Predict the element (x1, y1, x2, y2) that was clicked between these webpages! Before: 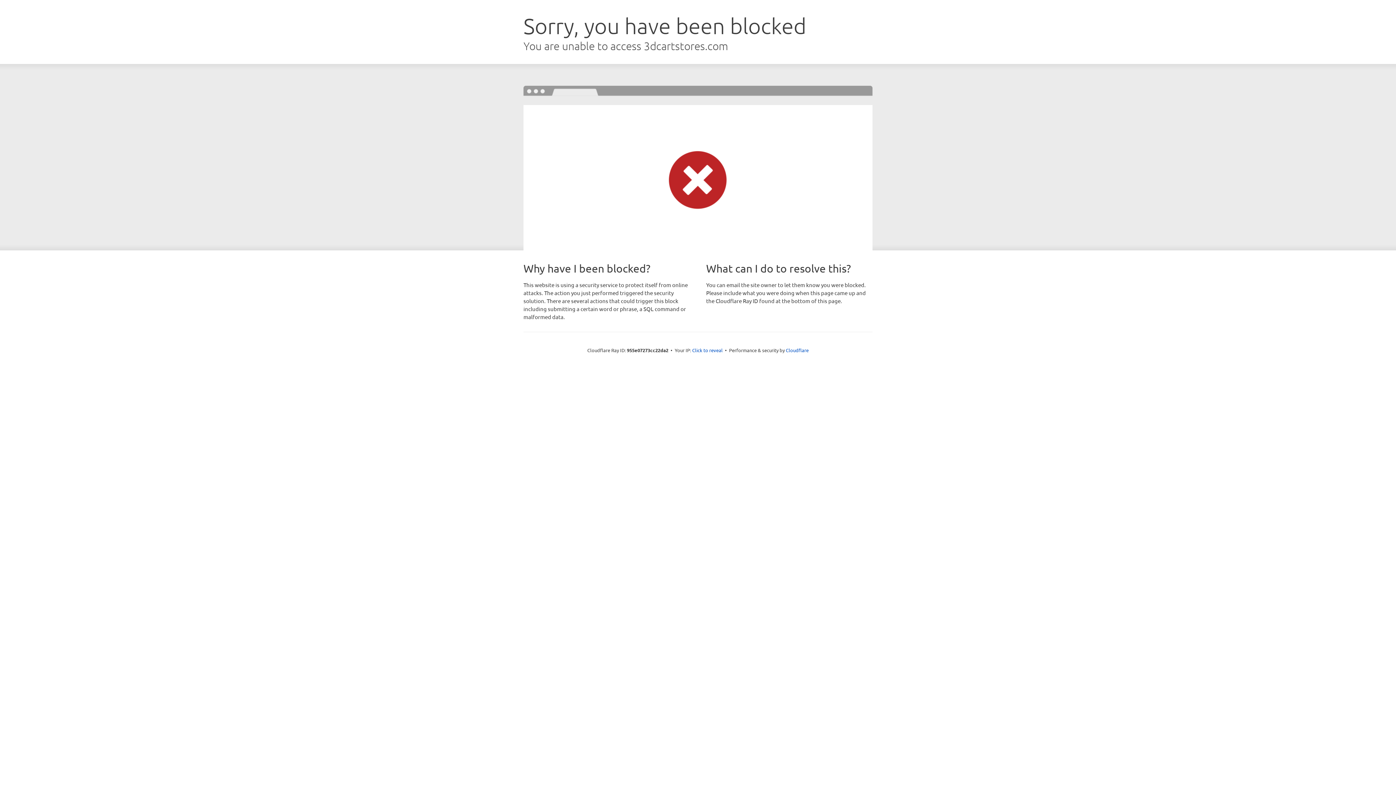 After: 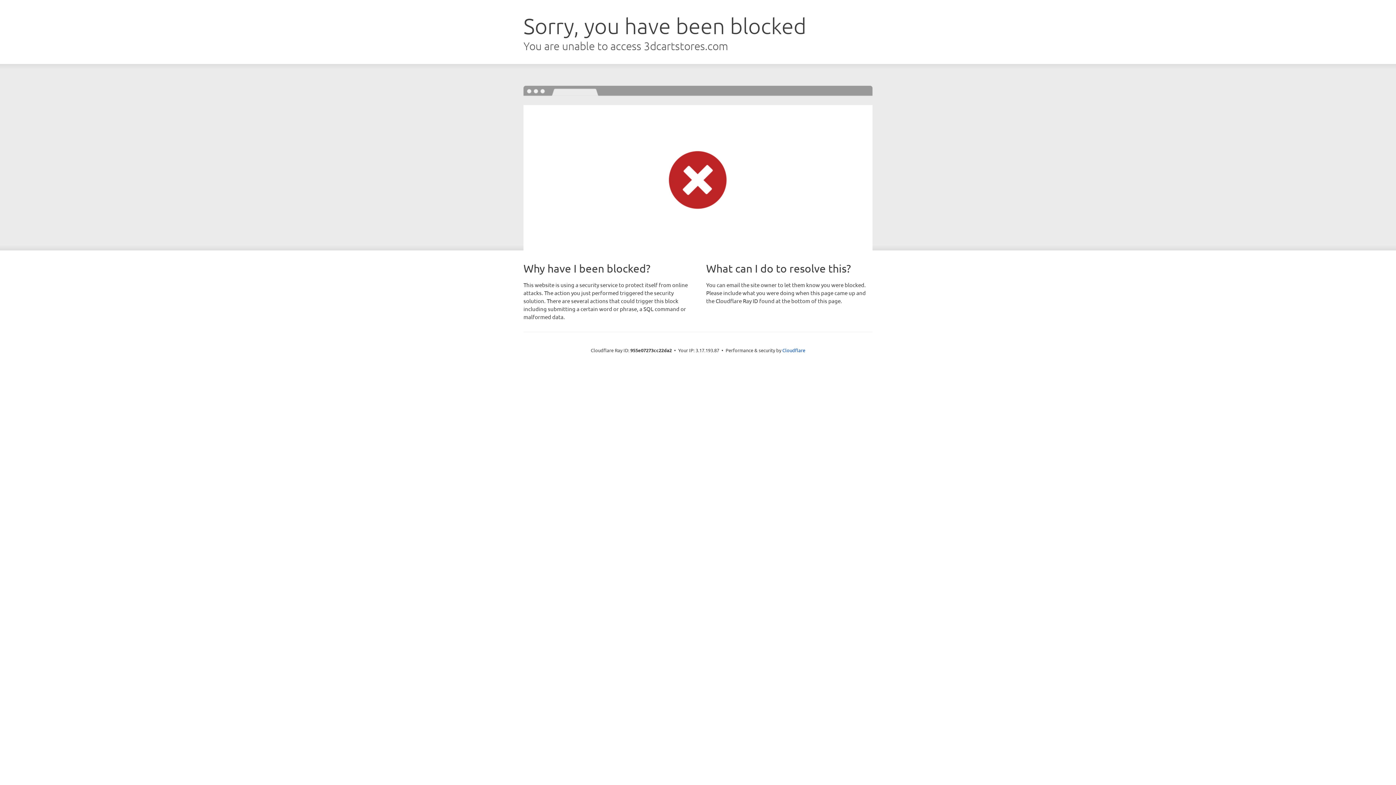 Action: bbox: (692, 346, 722, 353) label: Click to reveal